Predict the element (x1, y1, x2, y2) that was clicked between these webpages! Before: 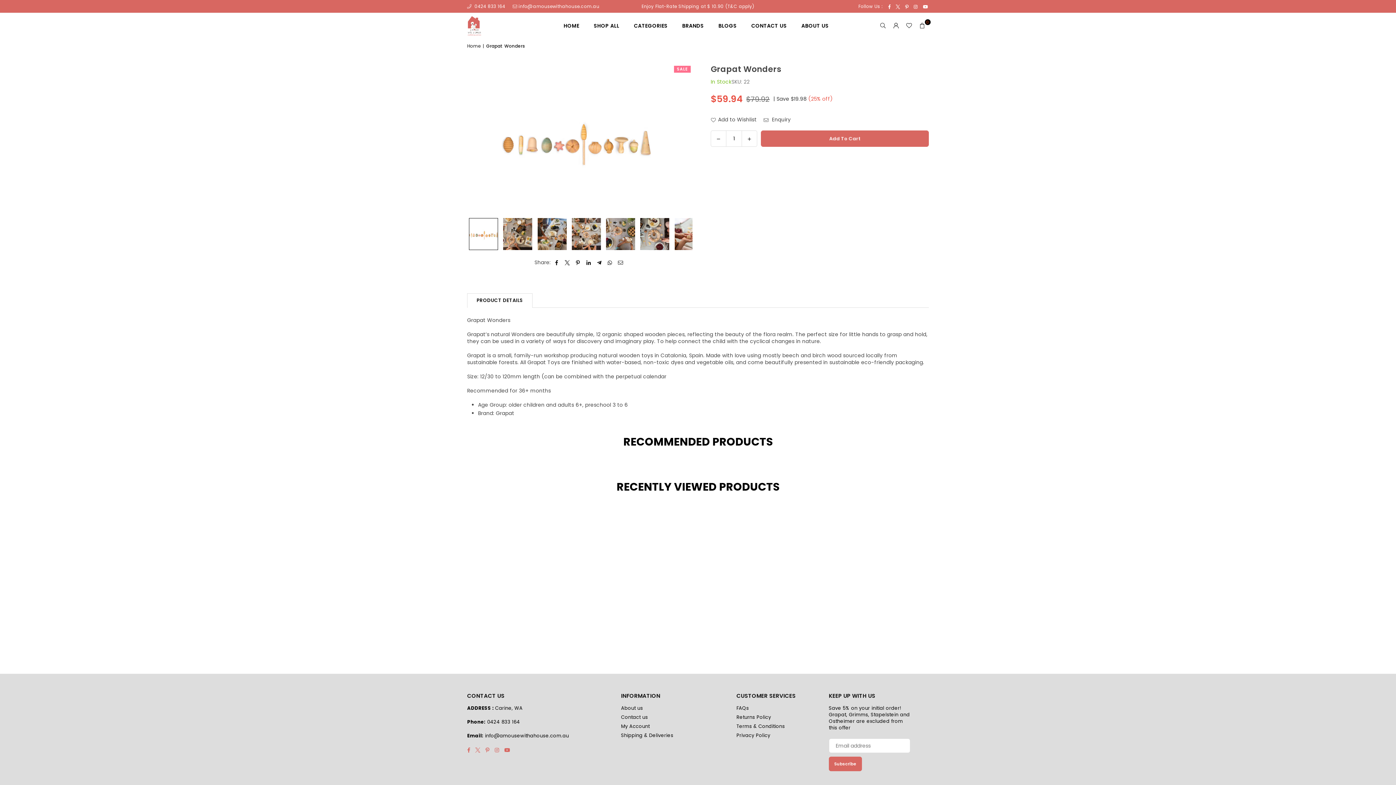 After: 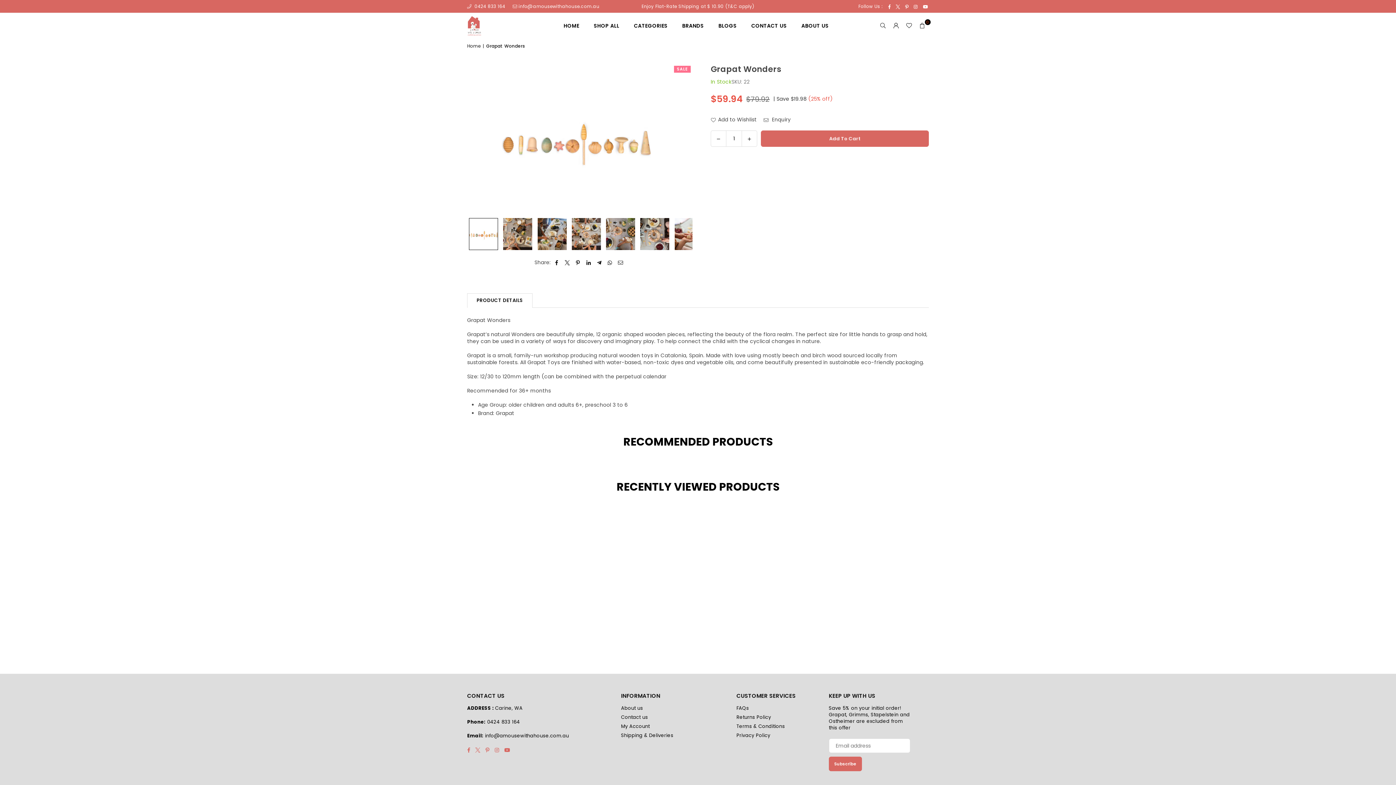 Action: label: Pinterest bbox: (902, 4, 911, 9)